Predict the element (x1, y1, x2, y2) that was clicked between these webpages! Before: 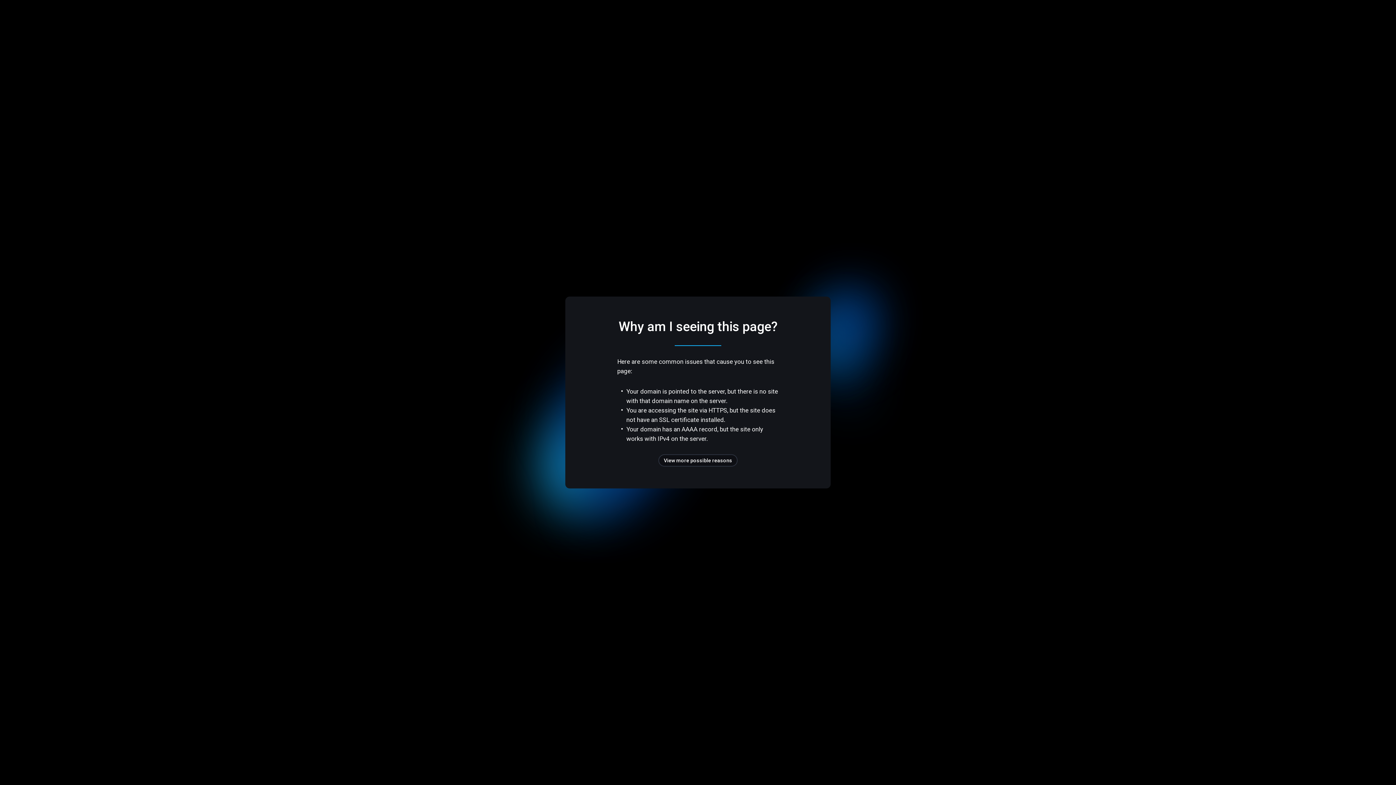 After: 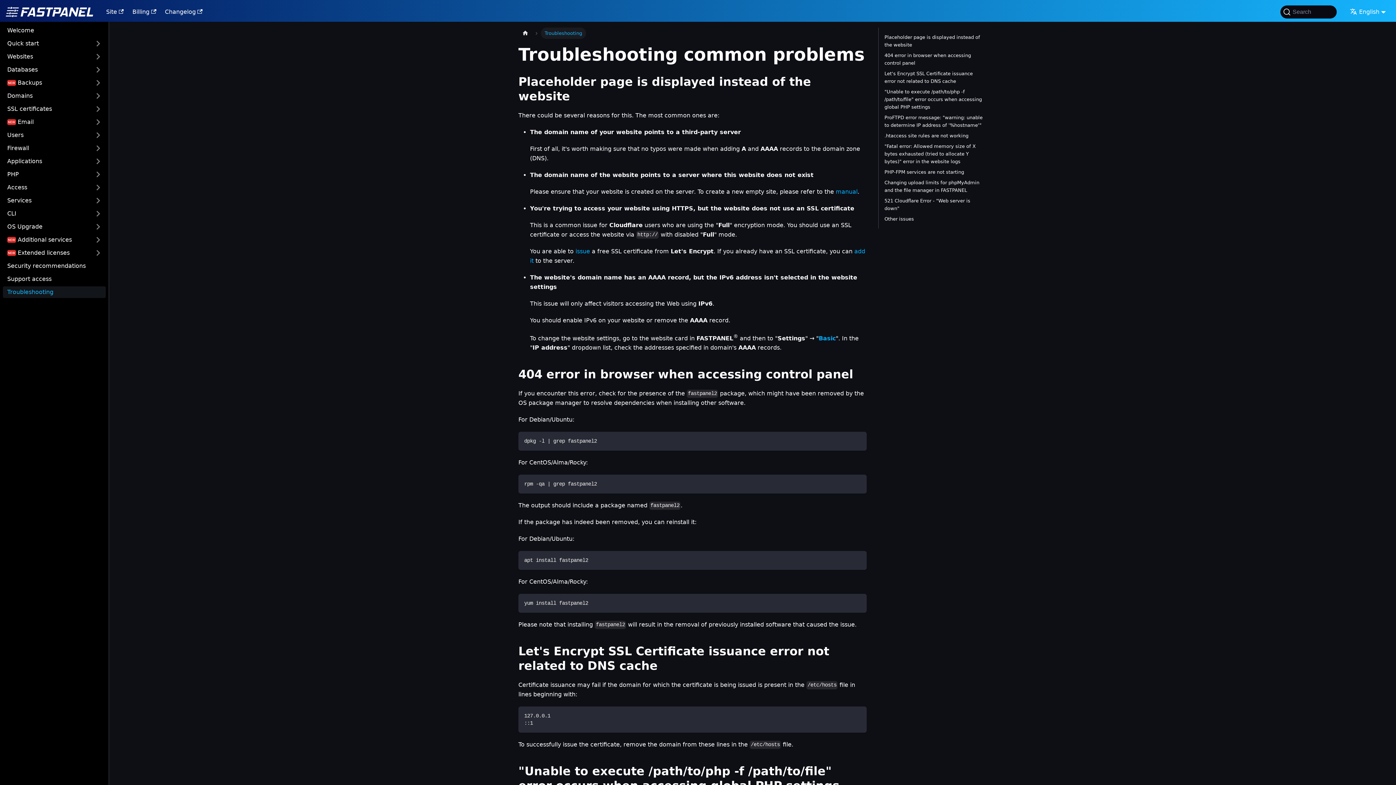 Action: label: View more possible reasons bbox: (658, 454, 737, 466)